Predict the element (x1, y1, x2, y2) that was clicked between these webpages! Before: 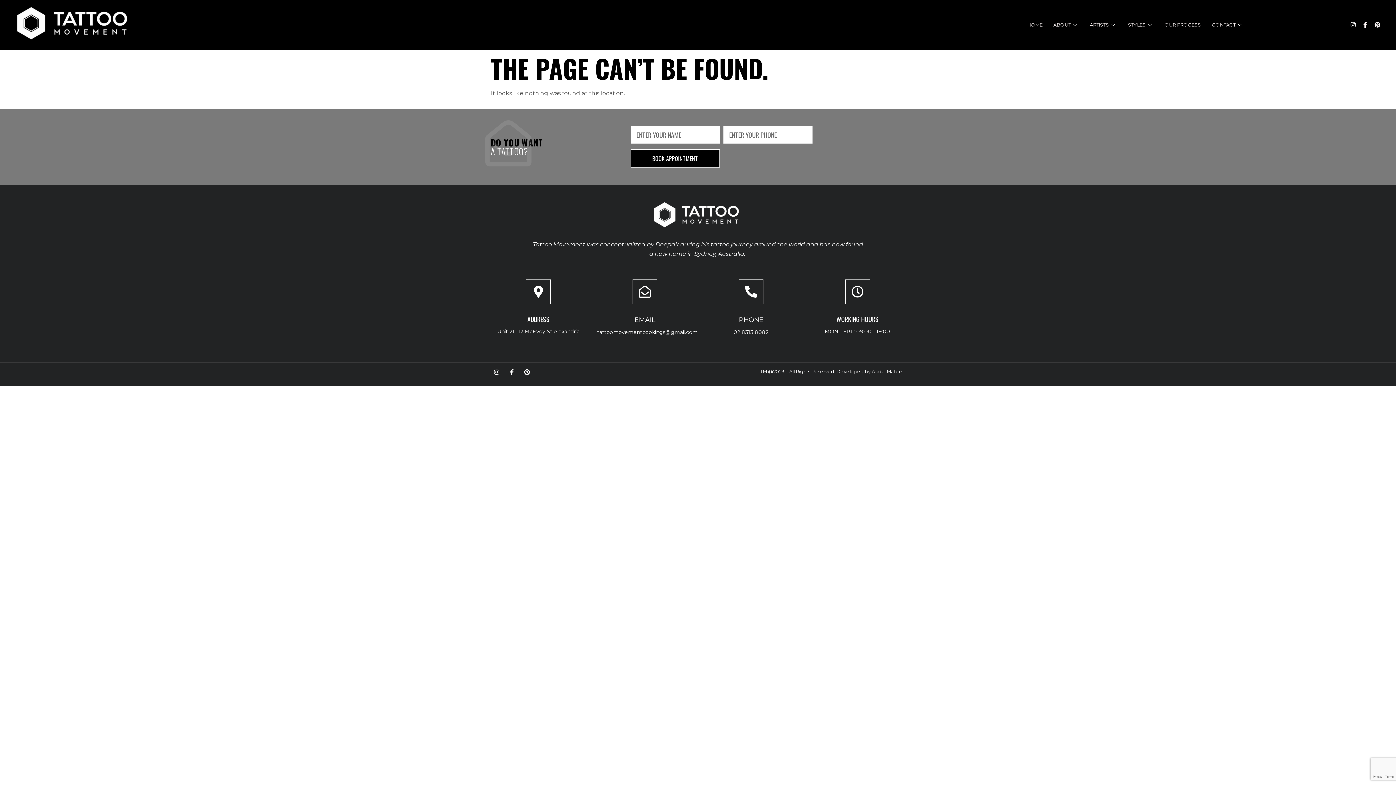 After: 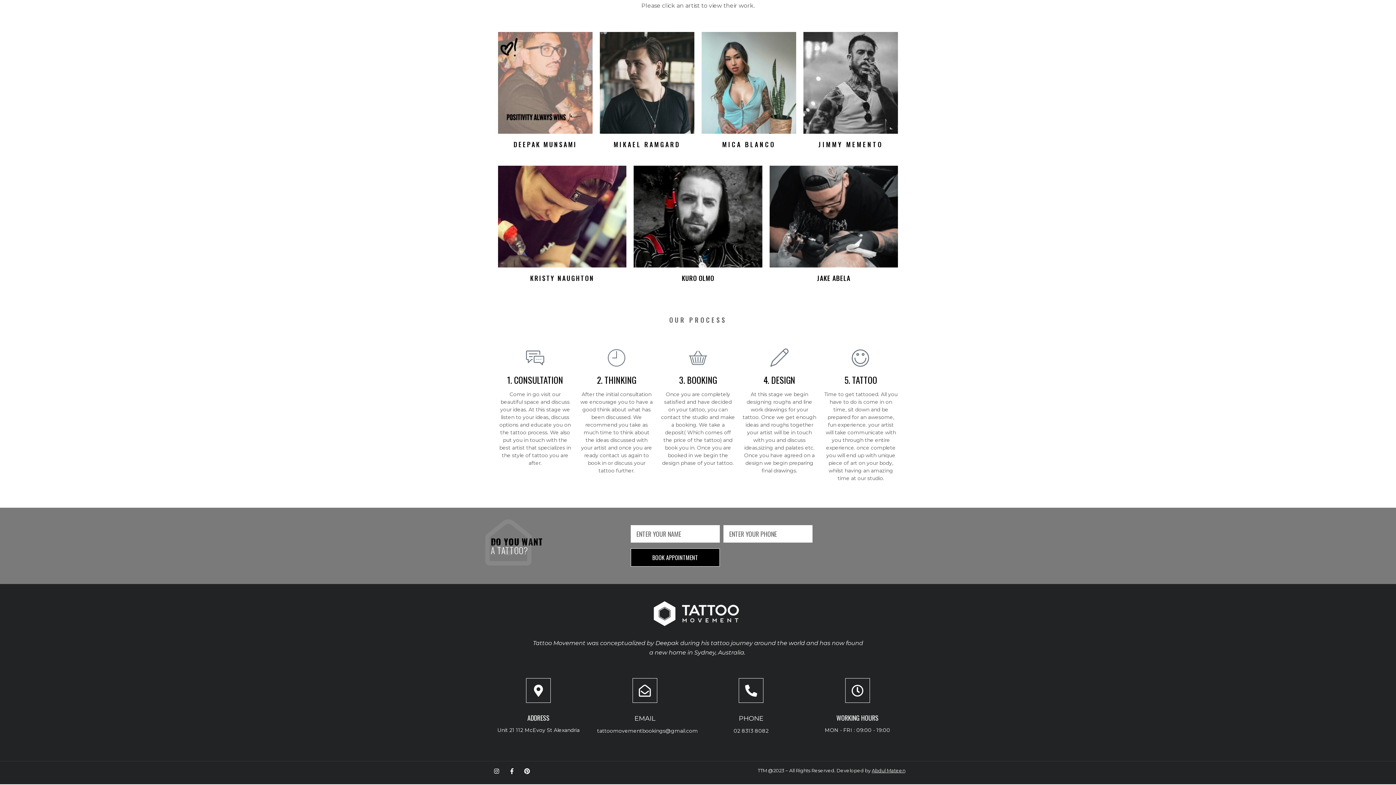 Action: bbox: (1159, 17, 1206, 32) label: OUR PROCESS